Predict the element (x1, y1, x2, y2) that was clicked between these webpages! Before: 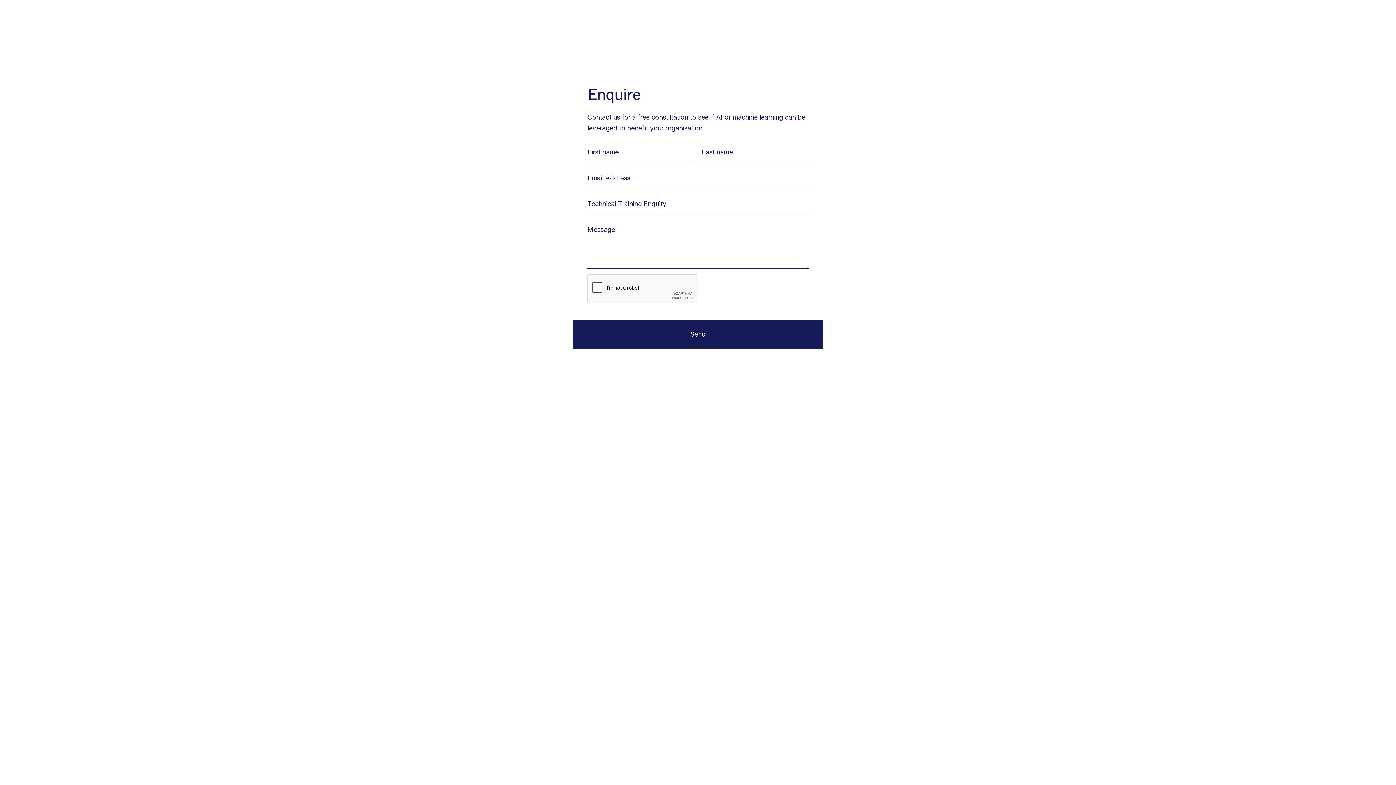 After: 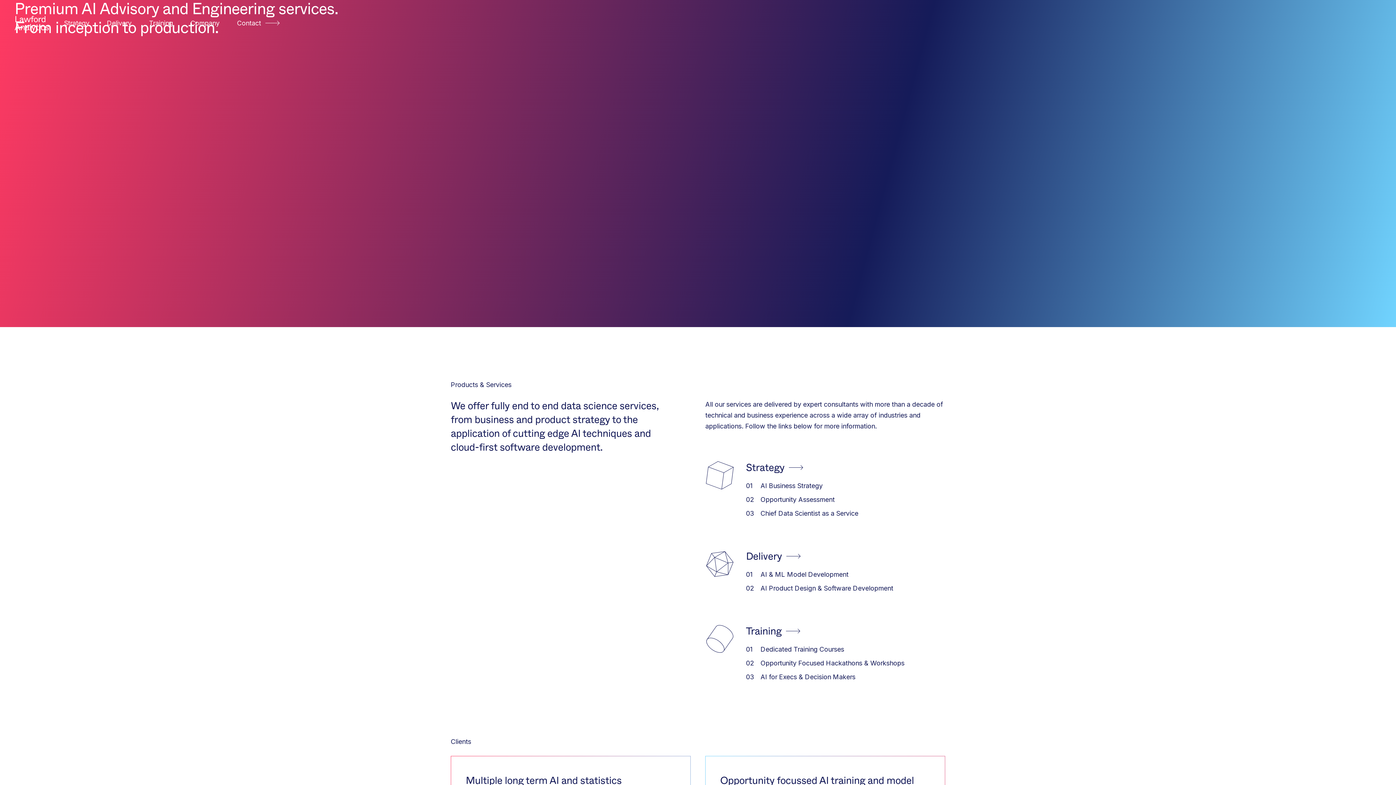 Action: bbox: (14, 14, 49, 32)